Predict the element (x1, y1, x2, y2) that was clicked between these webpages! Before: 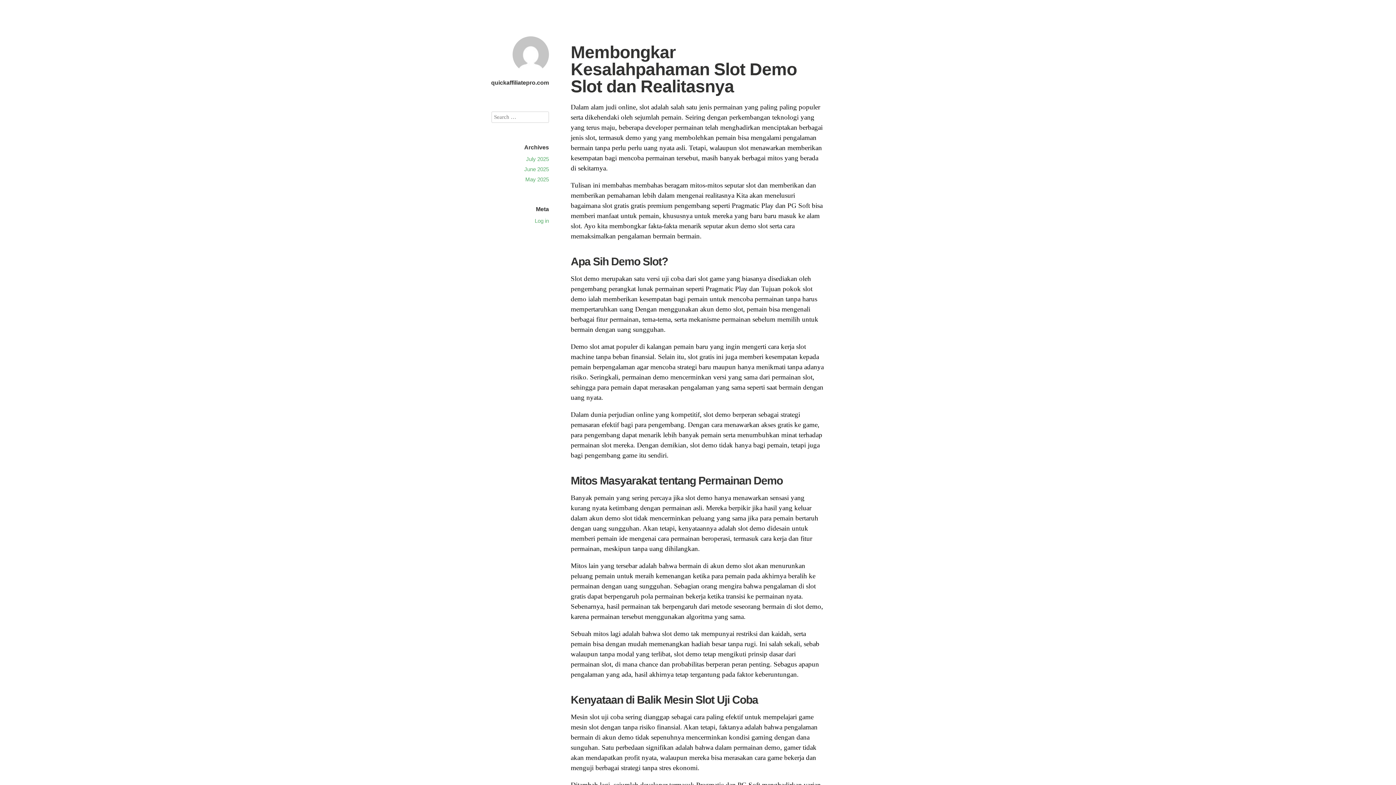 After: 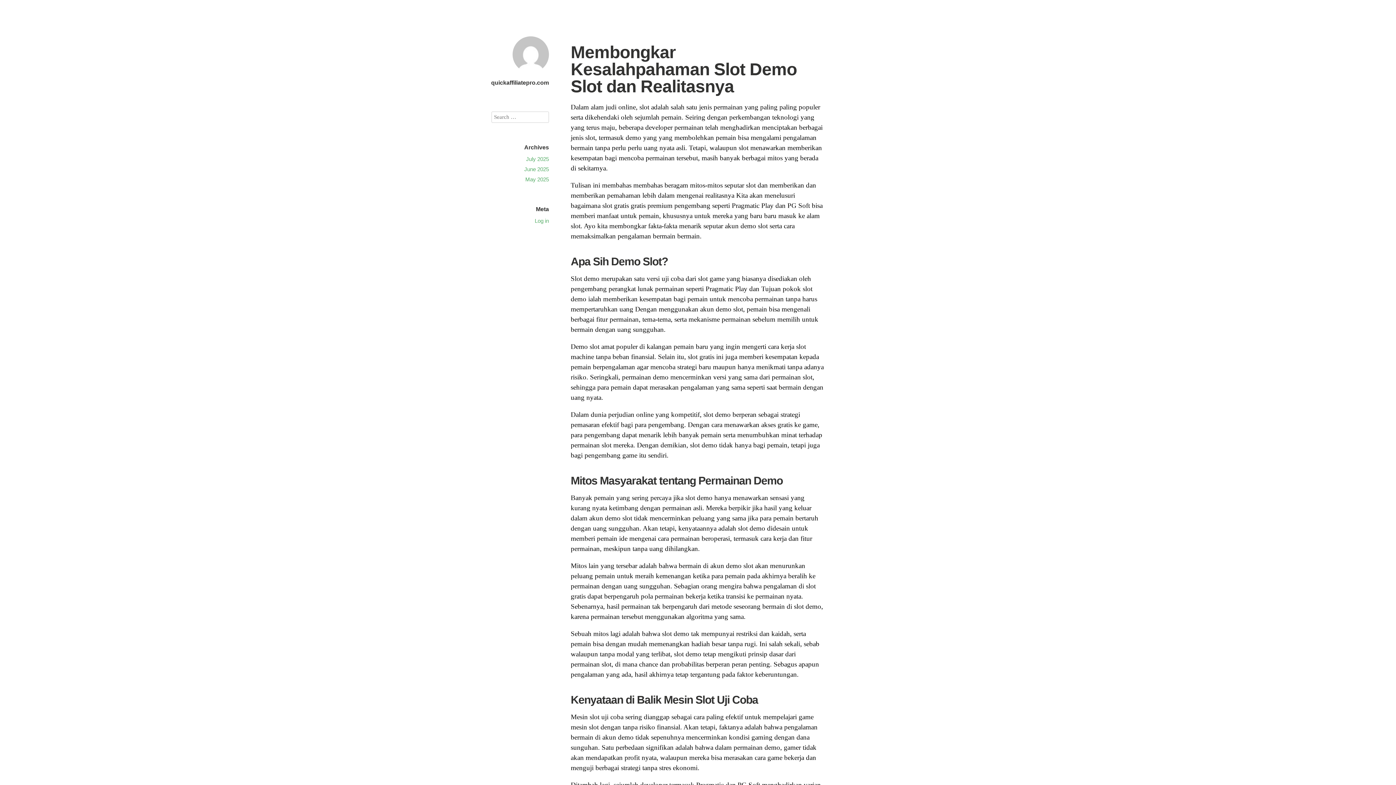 Action: bbox: (512, 70, 549, 77)